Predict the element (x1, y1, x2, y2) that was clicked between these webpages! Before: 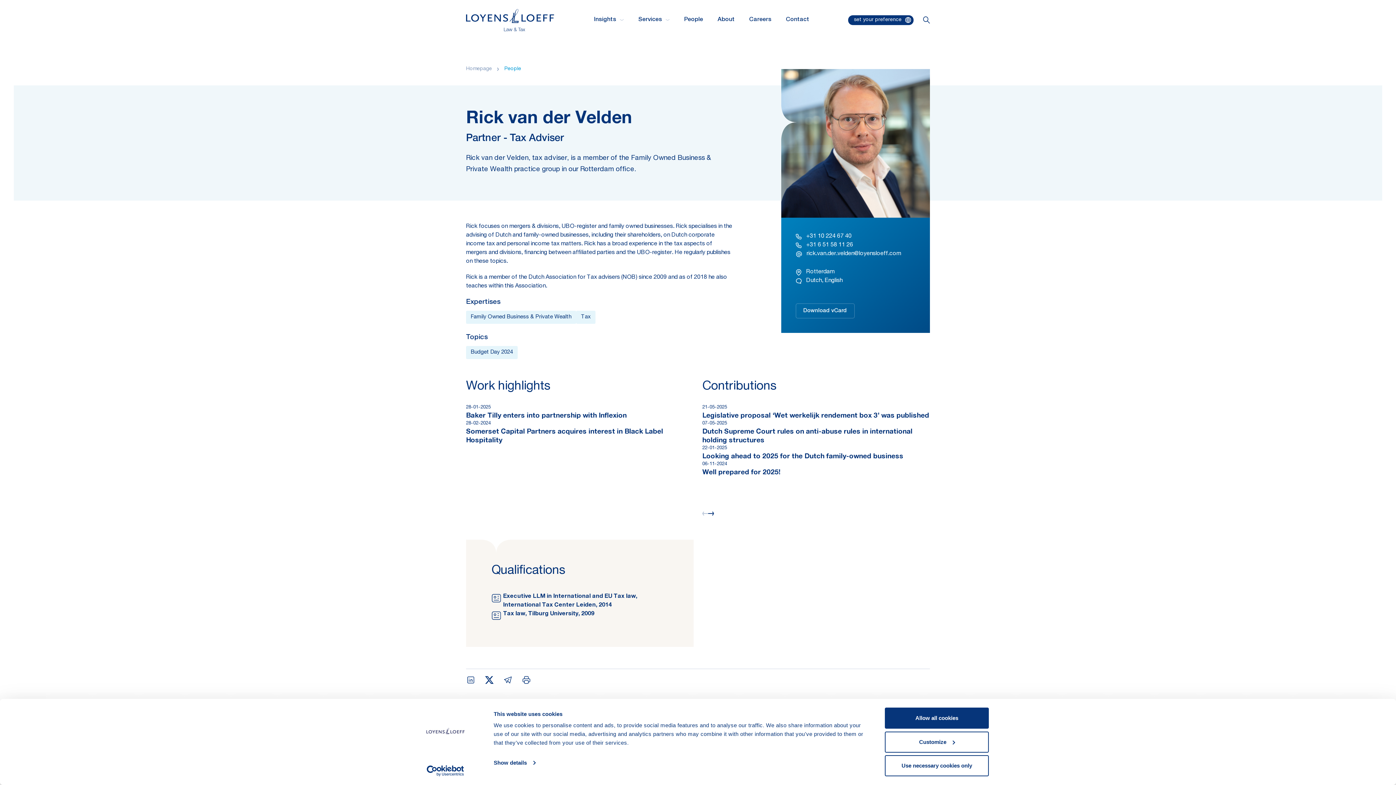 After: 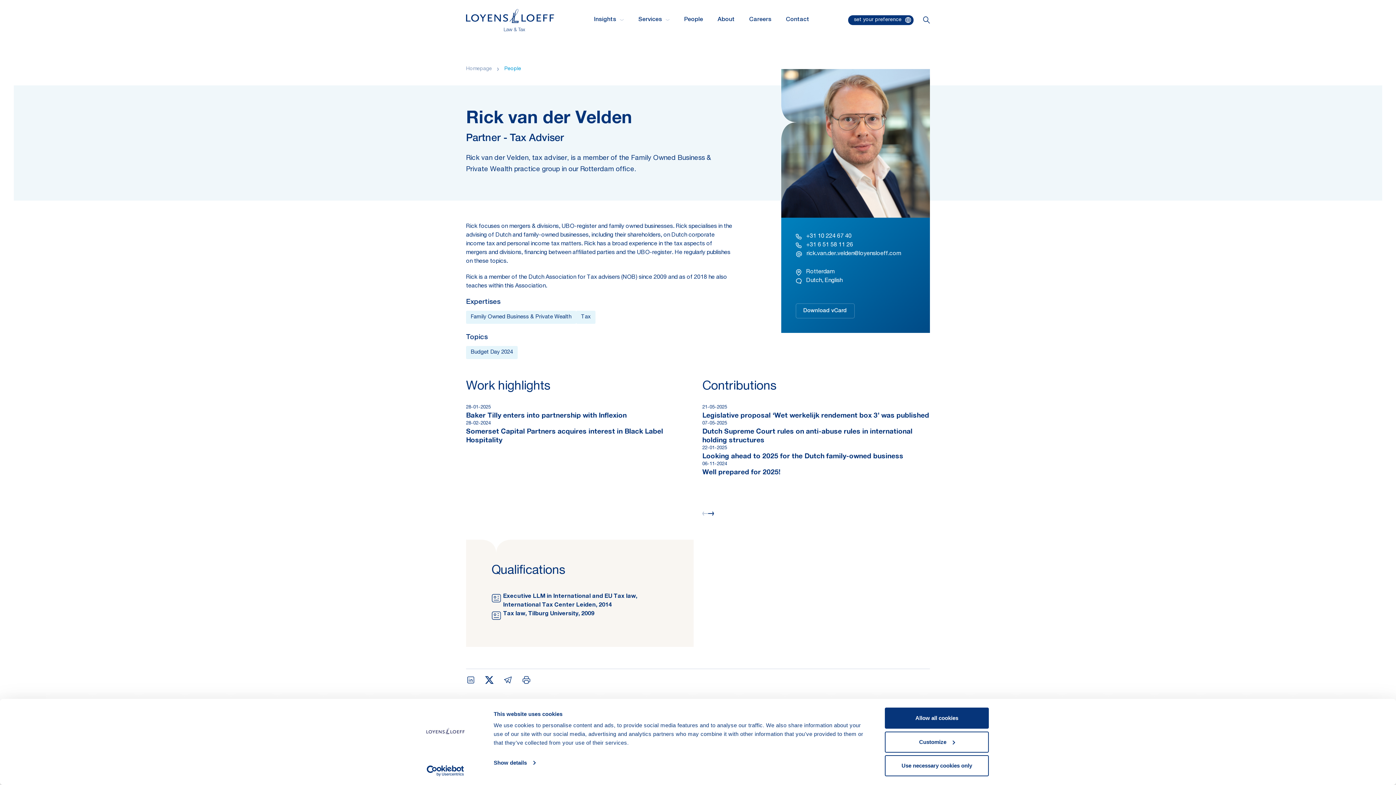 Action: bbox: (521, 675, 531, 685)